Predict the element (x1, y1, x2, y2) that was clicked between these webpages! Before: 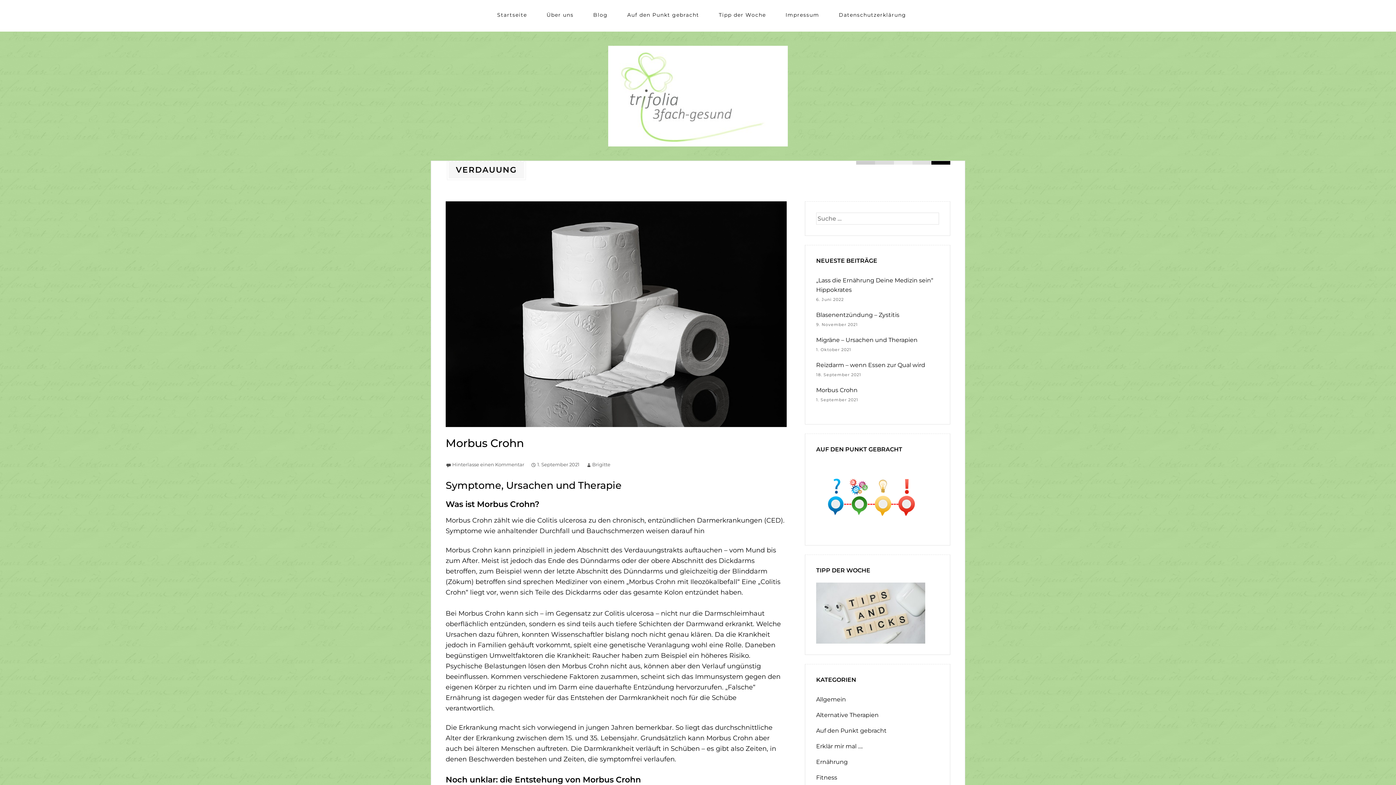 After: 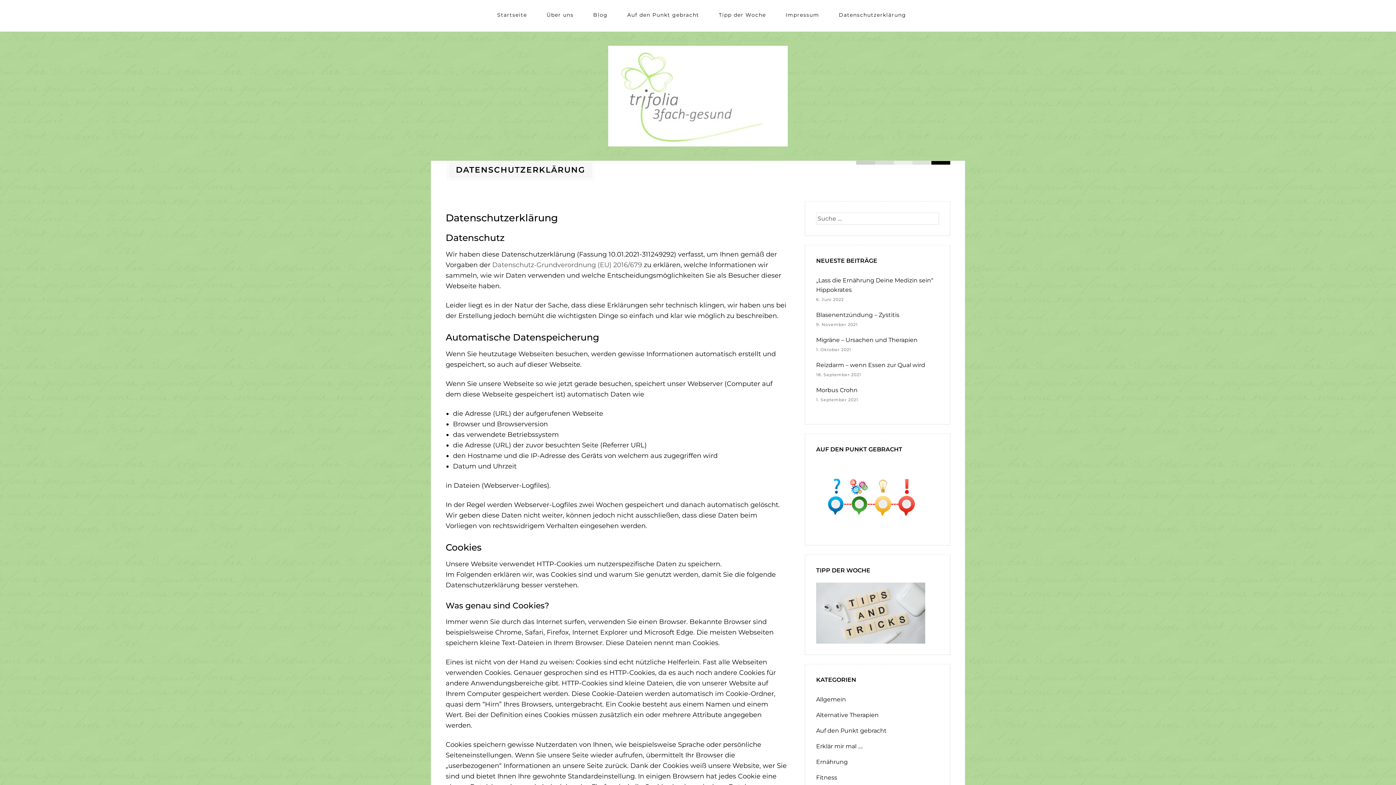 Action: label: Datenschutzerklärung bbox: (829, 7, 915, 22)